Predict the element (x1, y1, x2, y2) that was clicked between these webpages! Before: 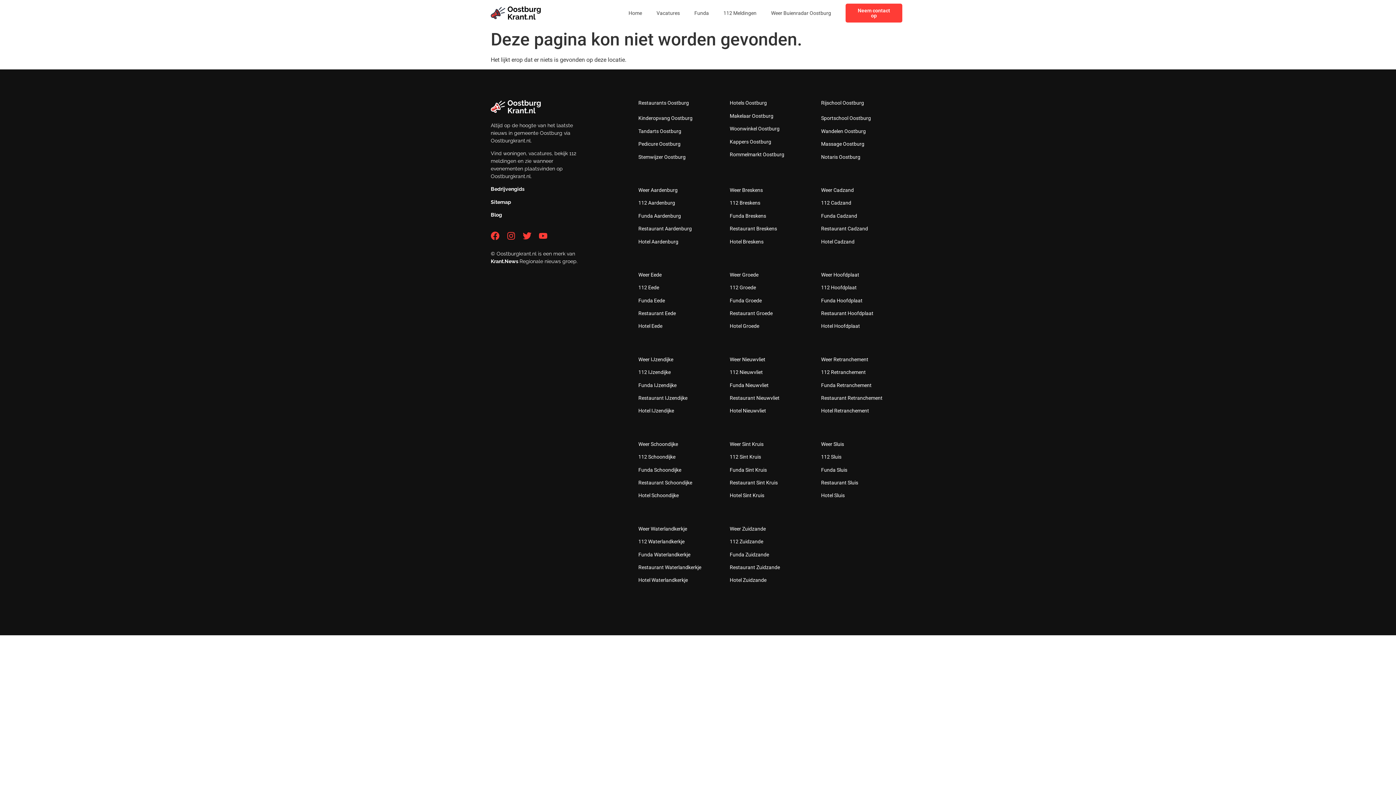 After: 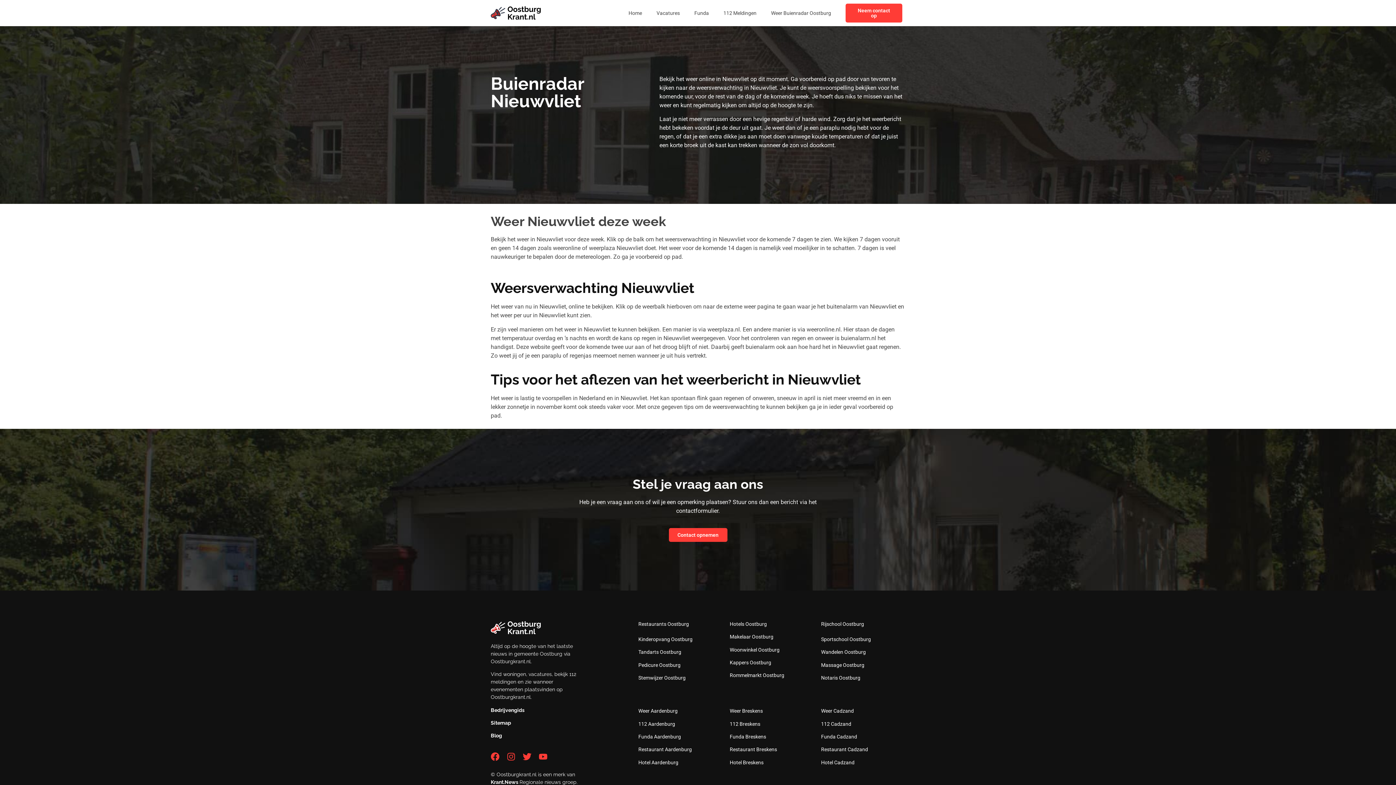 Action: label: Weer Nieuwvliet bbox: (729, 356, 765, 362)